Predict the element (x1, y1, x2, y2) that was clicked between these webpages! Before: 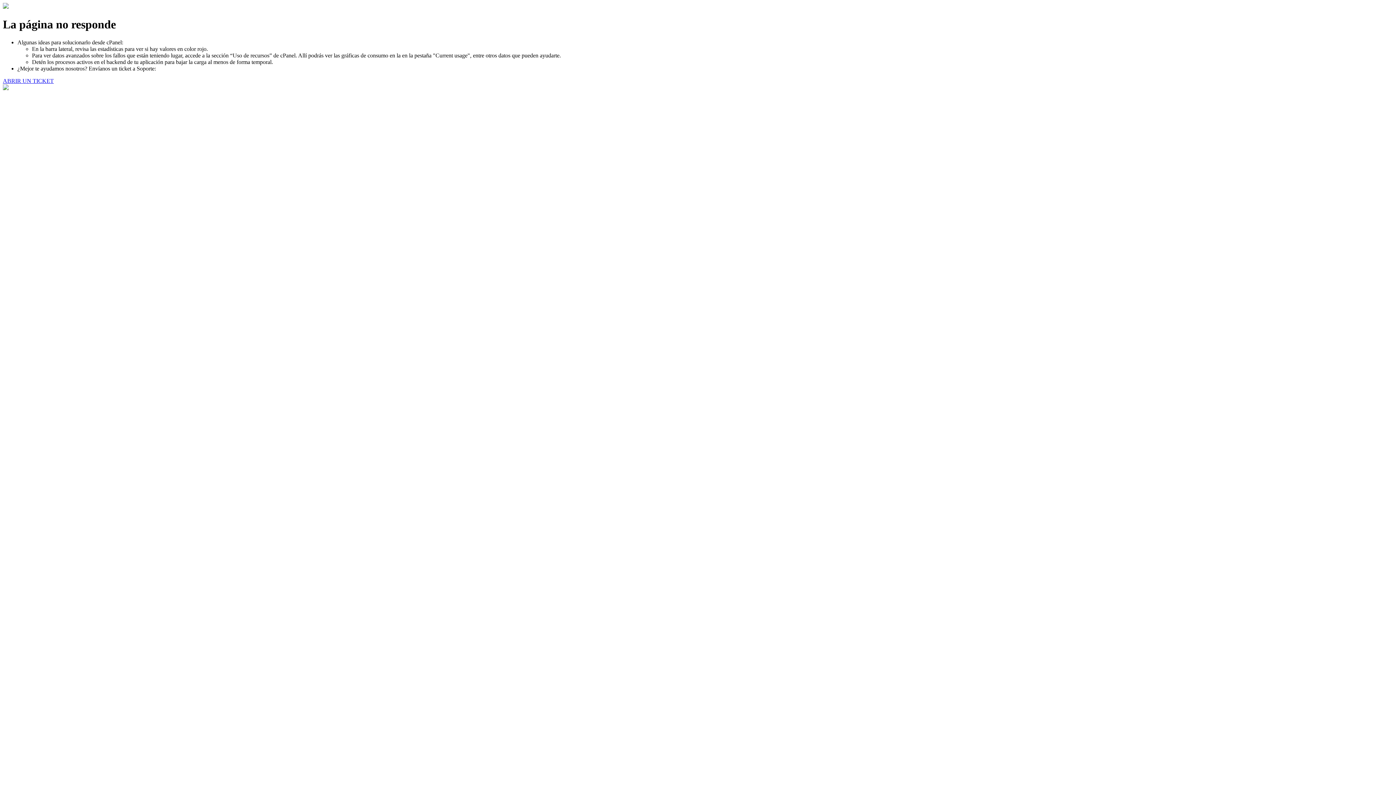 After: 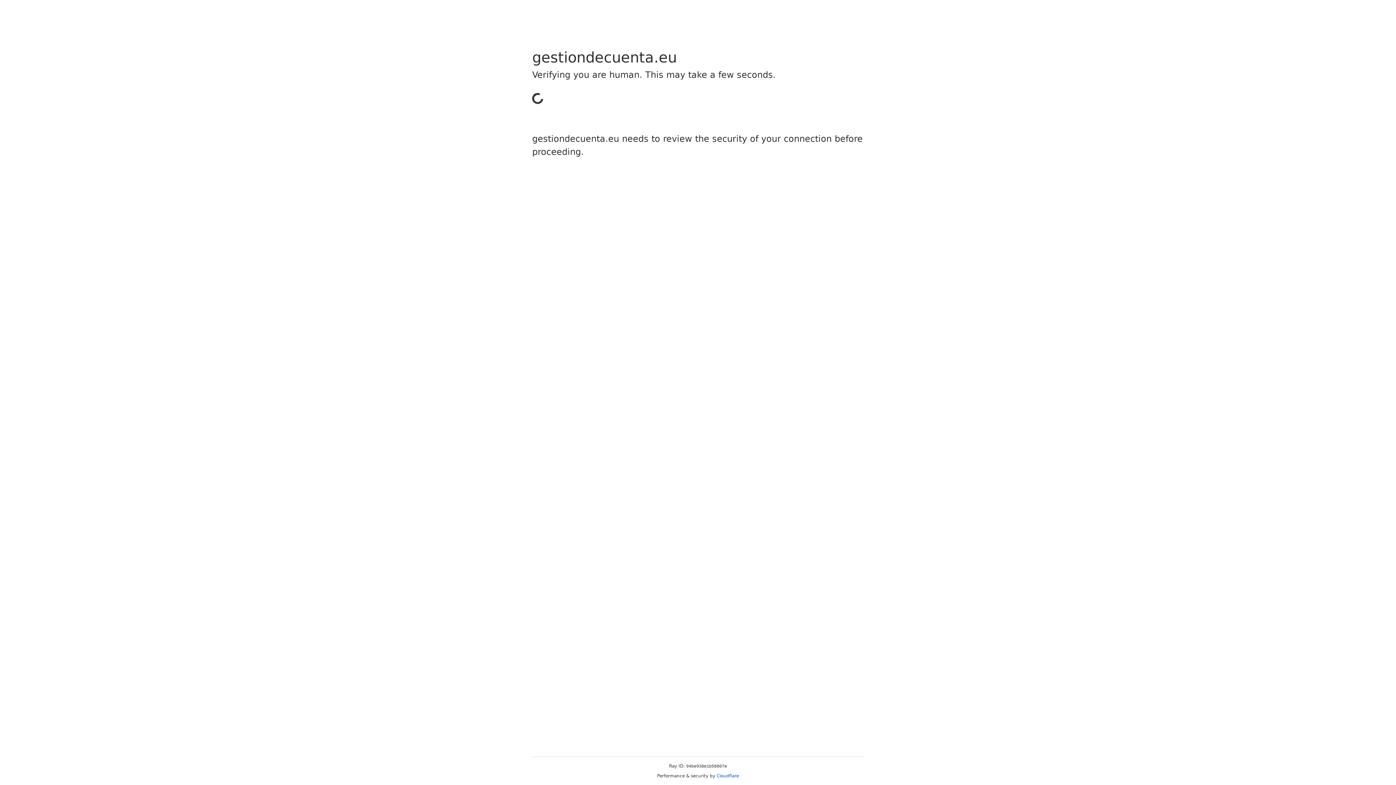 Action: label: ABRIR UN TICKET bbox: (2, 77, 53, 83)